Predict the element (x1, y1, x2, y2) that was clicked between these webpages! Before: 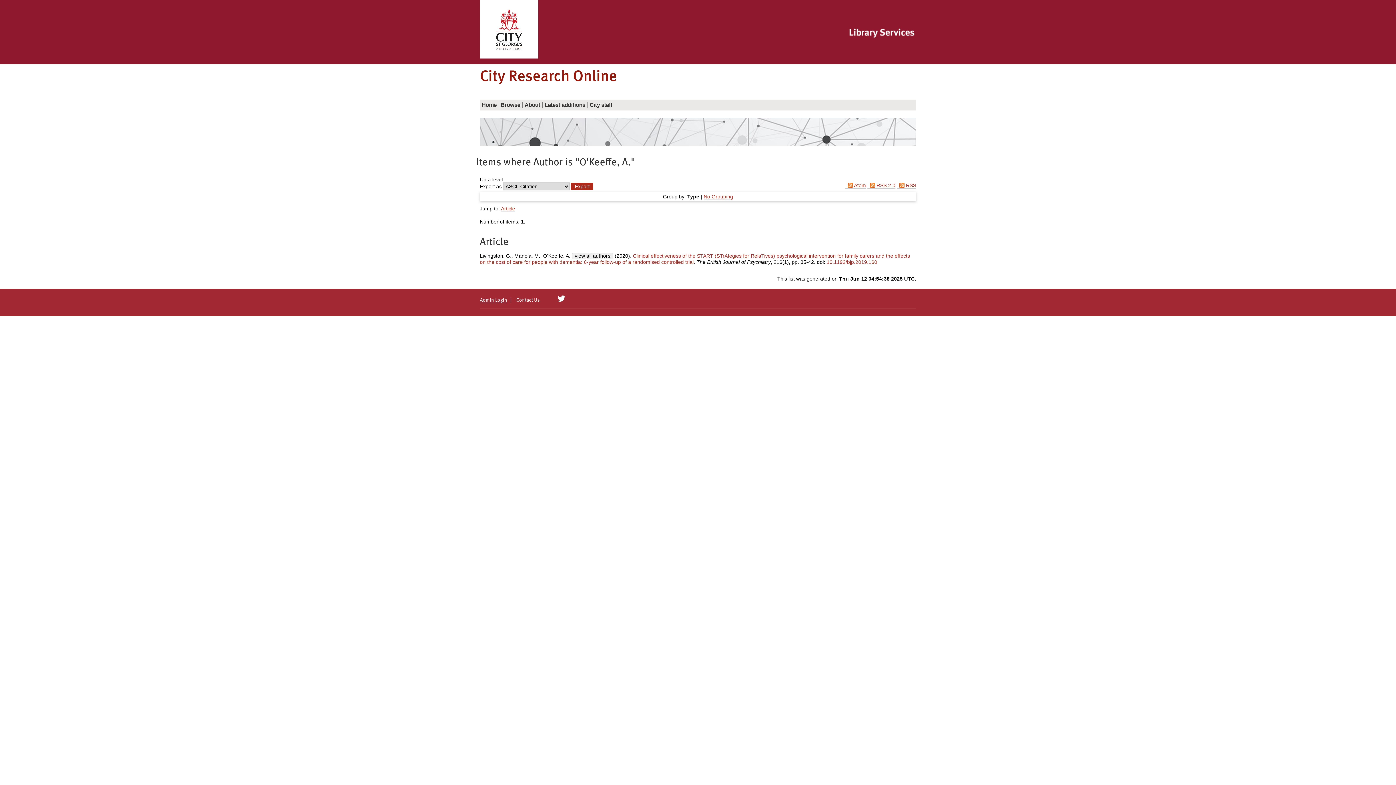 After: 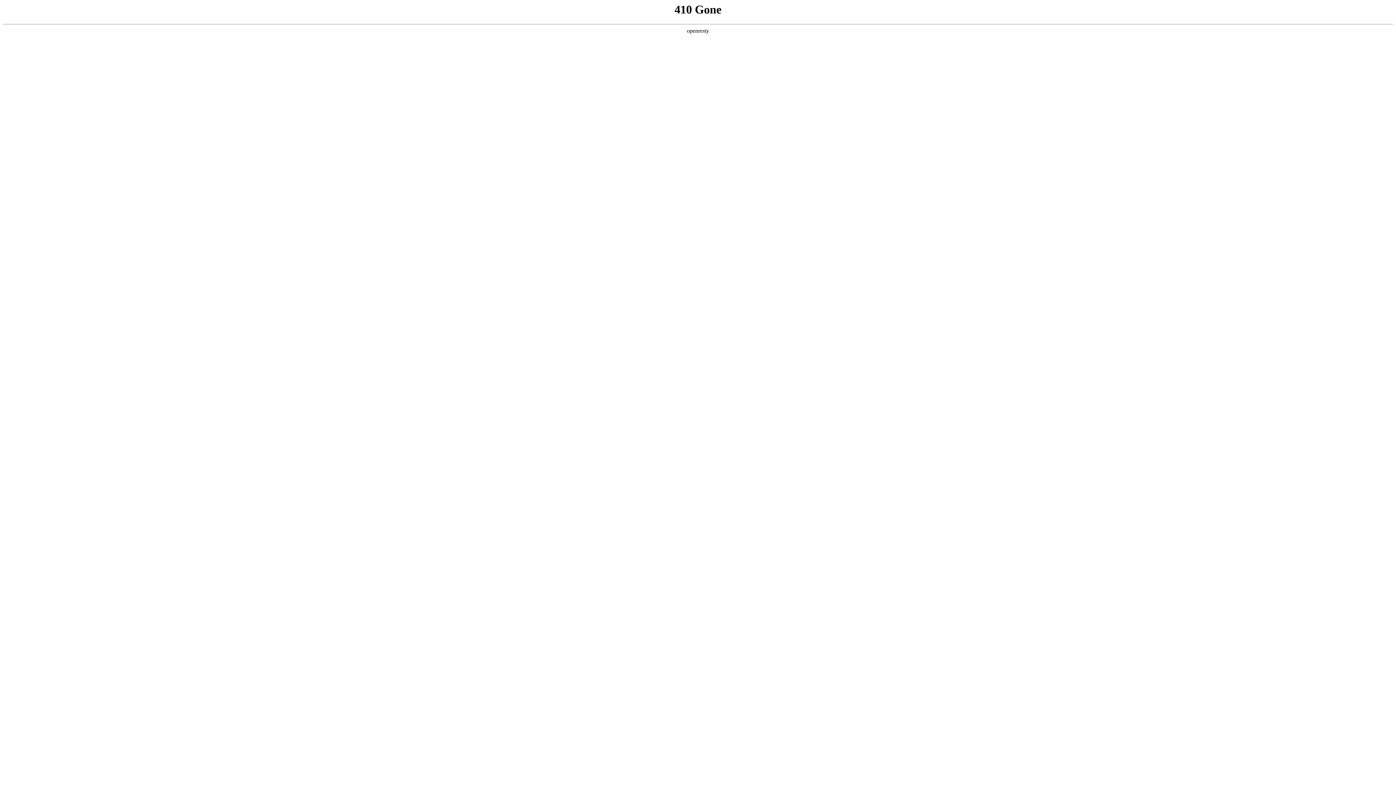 Action: bbox: (847, 28, 916, 34)